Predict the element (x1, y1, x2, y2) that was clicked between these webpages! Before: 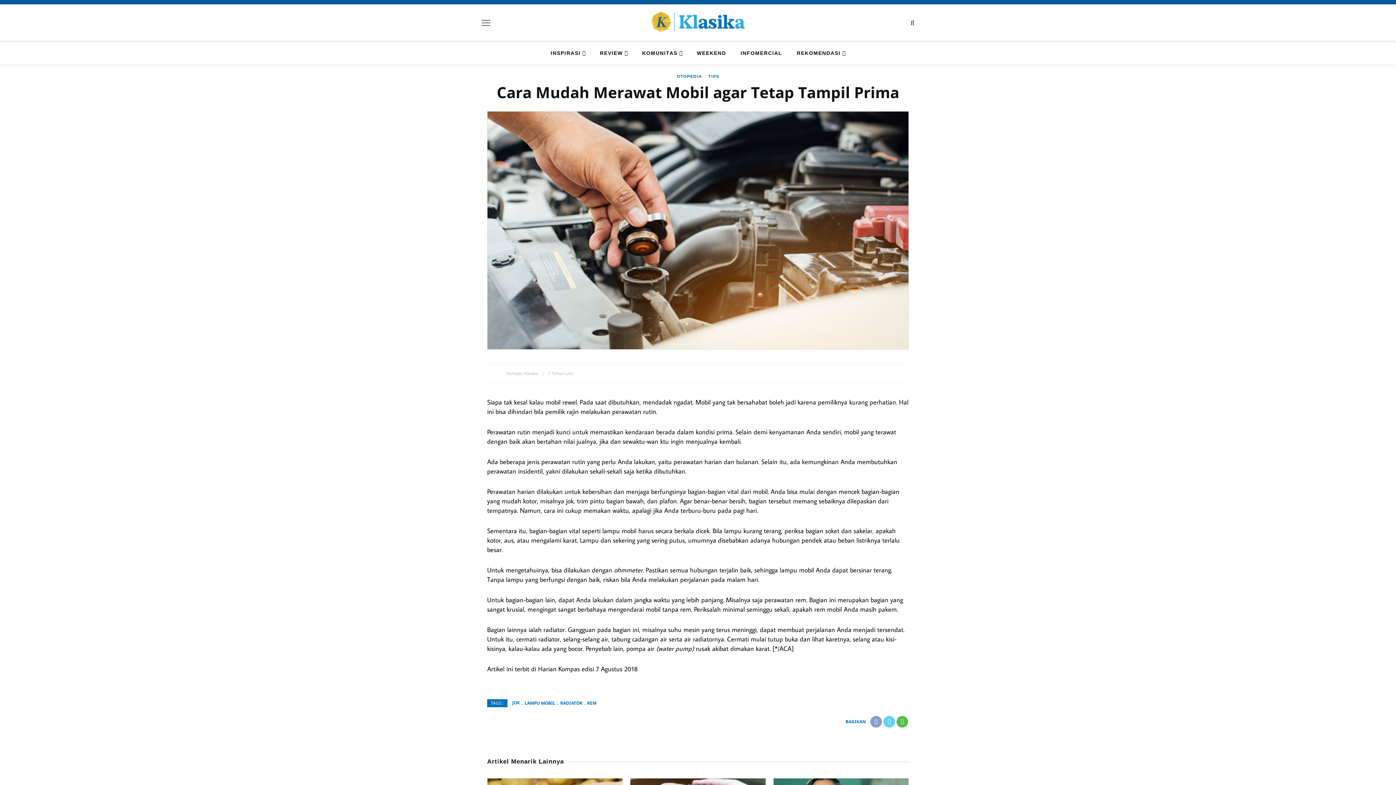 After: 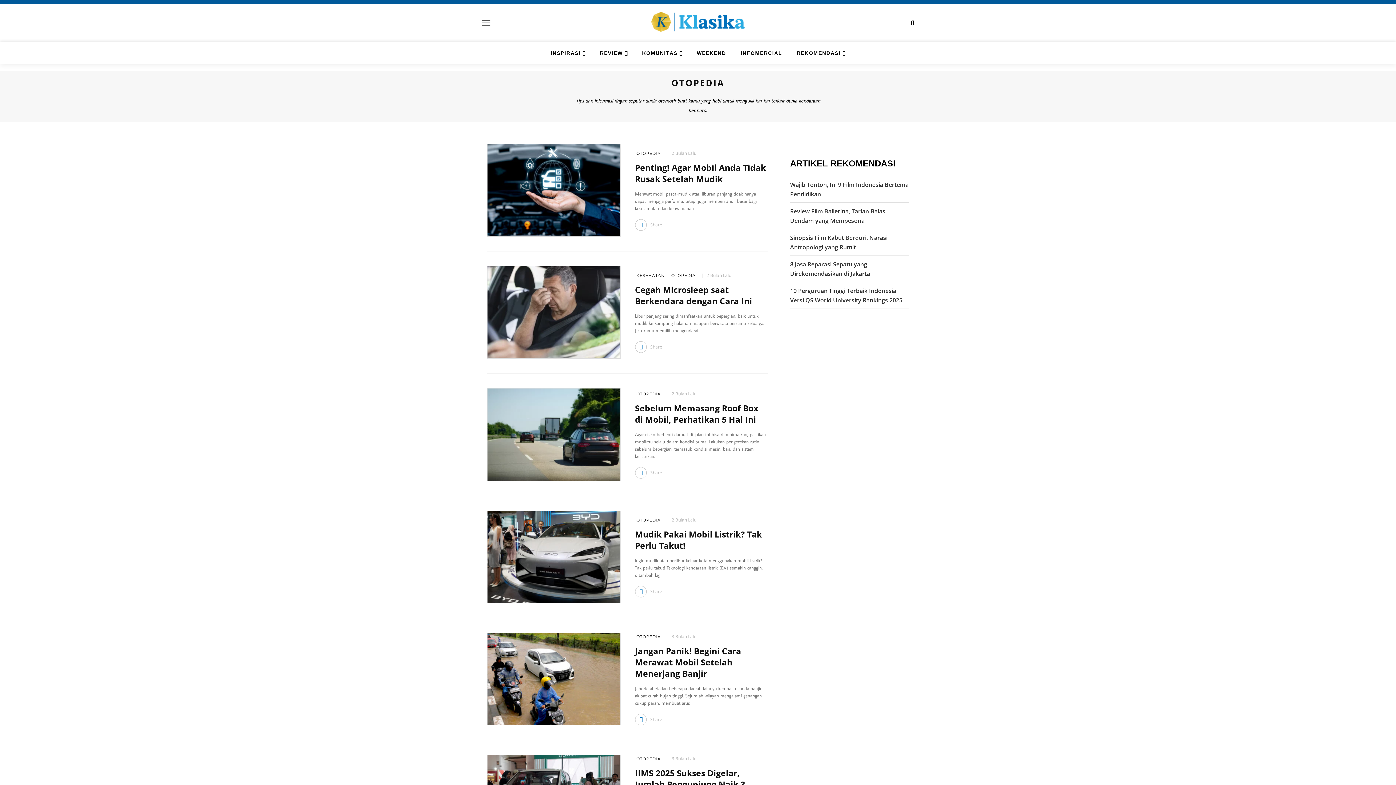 Action: bbox: (675, 72, 703, 80) label: OTOPEDIA